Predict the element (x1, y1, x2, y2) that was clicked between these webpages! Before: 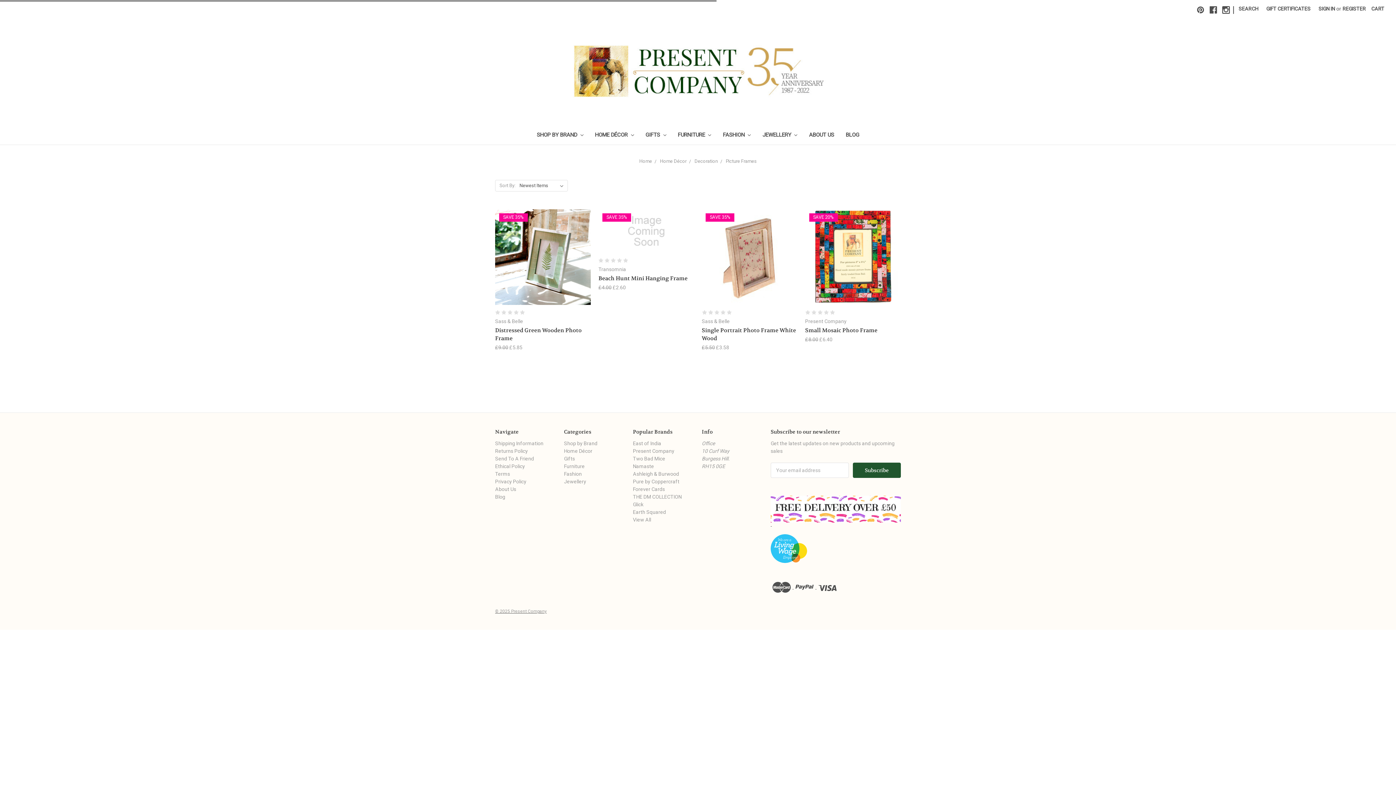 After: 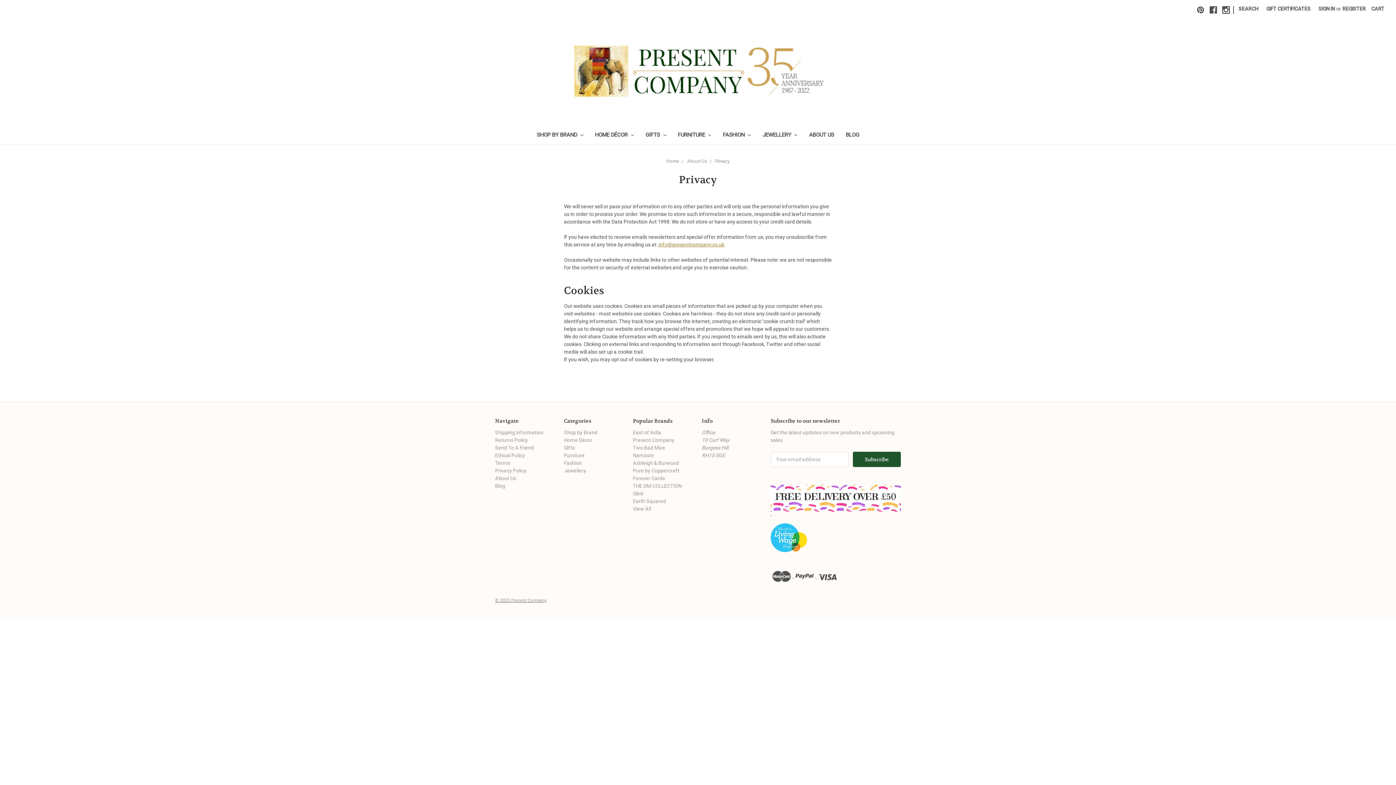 Action: label: Privacy Policy bbox: (495, 478, 526, 484)